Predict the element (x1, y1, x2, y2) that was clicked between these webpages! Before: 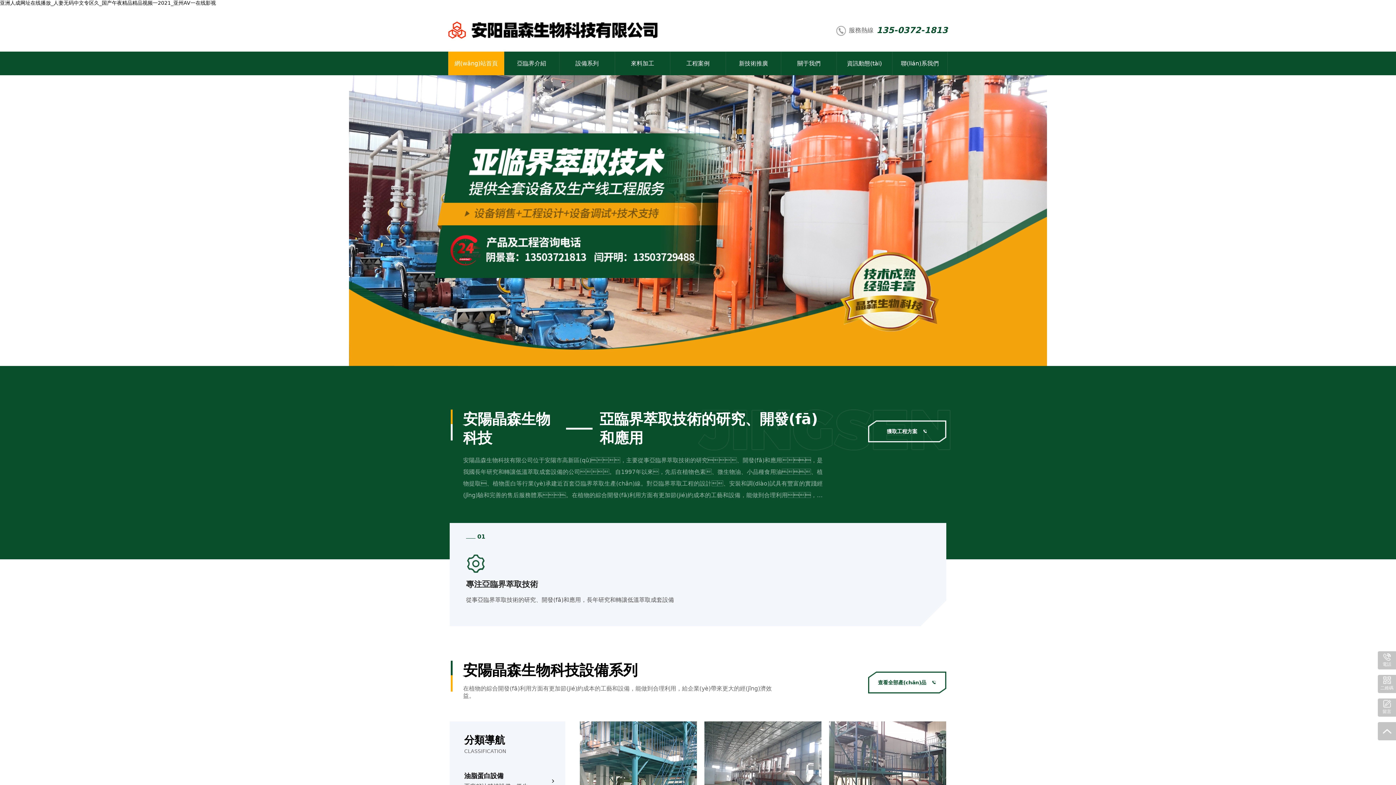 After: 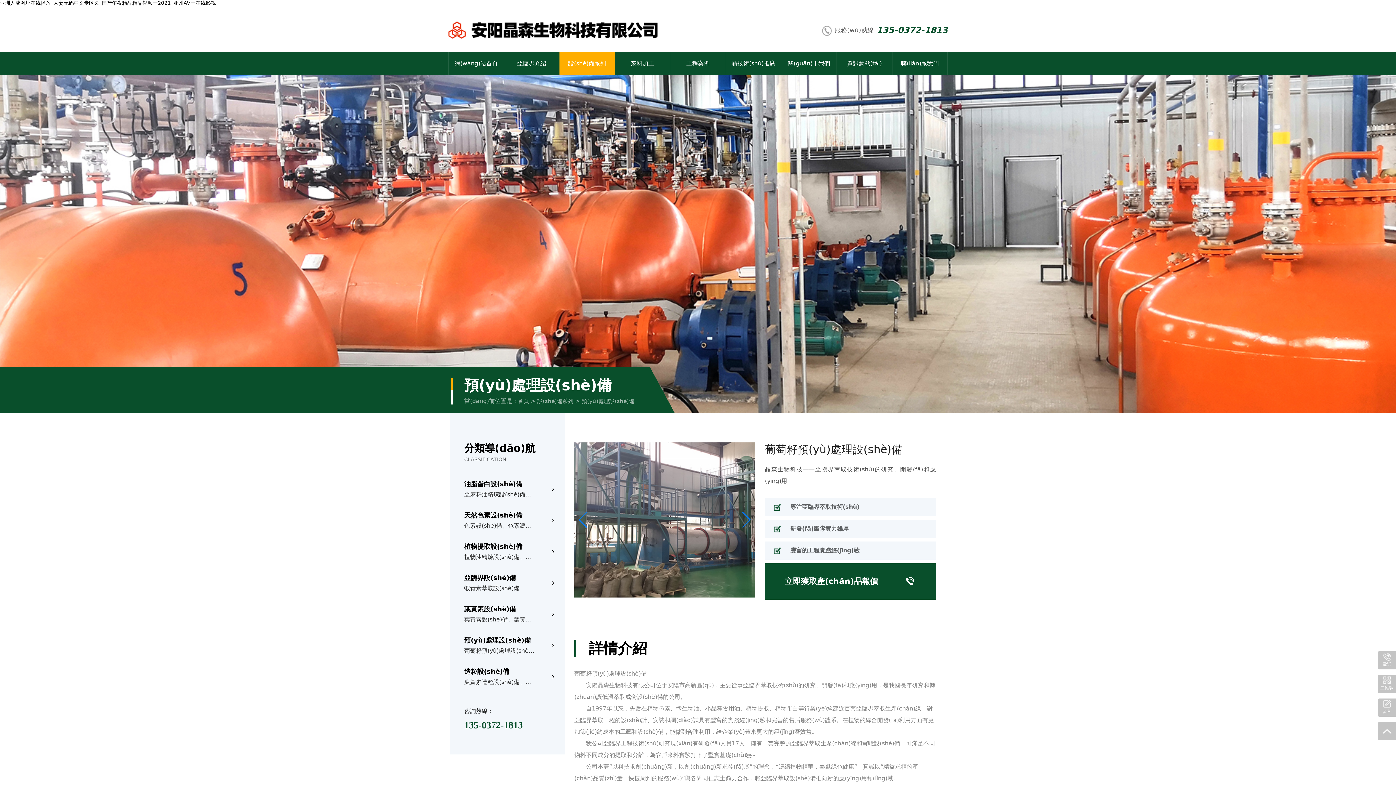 Action: label: 葡萄籽預處理設備 bbox: (829, 721, 946, 827)